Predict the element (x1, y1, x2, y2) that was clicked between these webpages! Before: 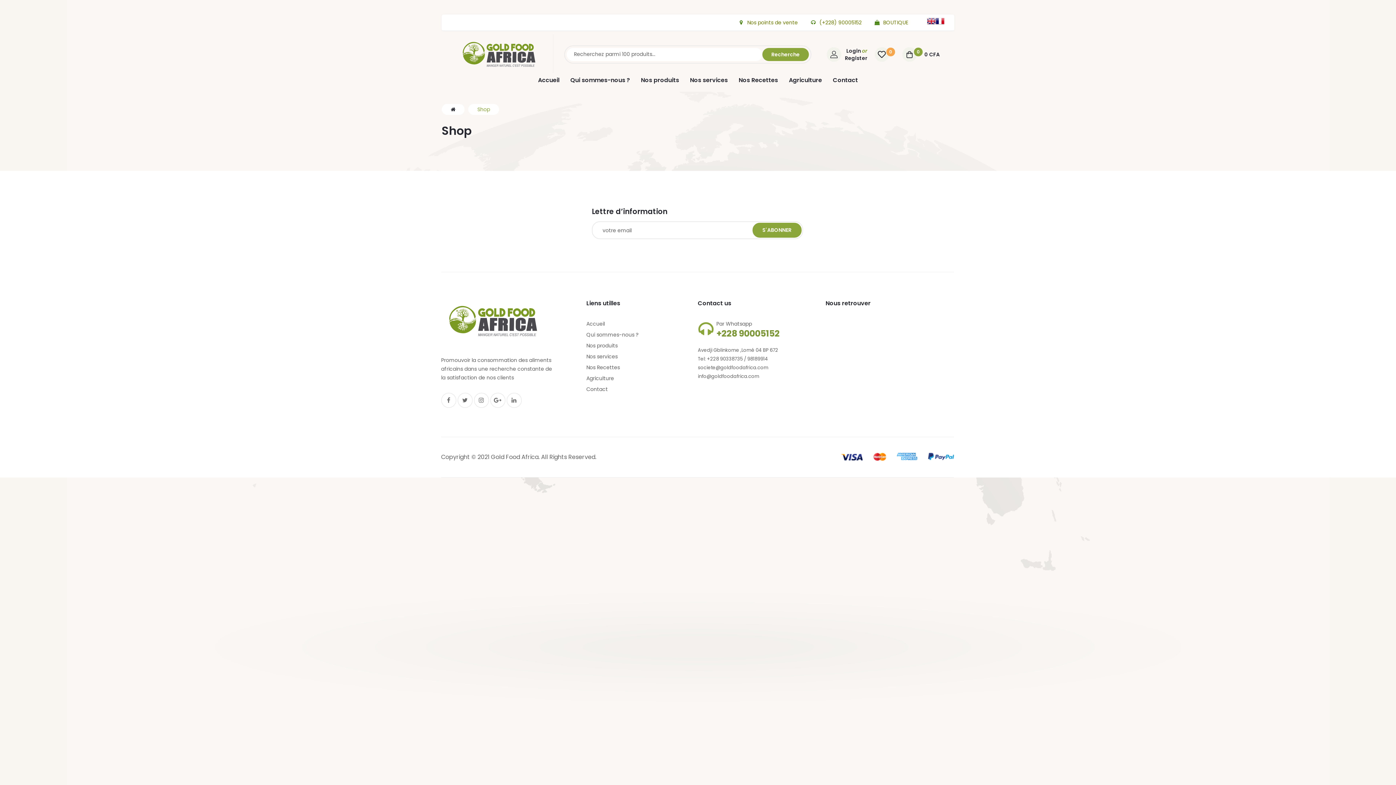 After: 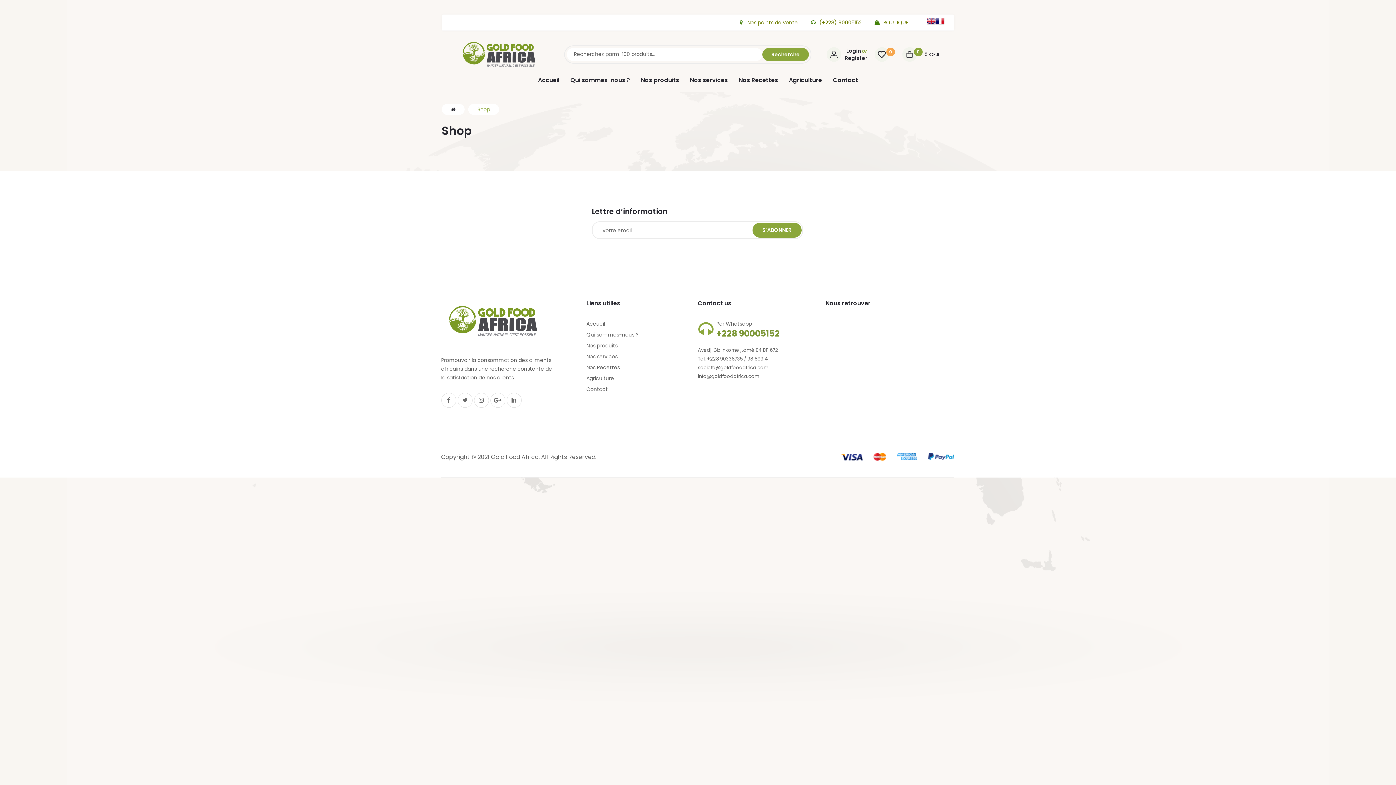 Action: bbox: (936, 19, 944, 26)